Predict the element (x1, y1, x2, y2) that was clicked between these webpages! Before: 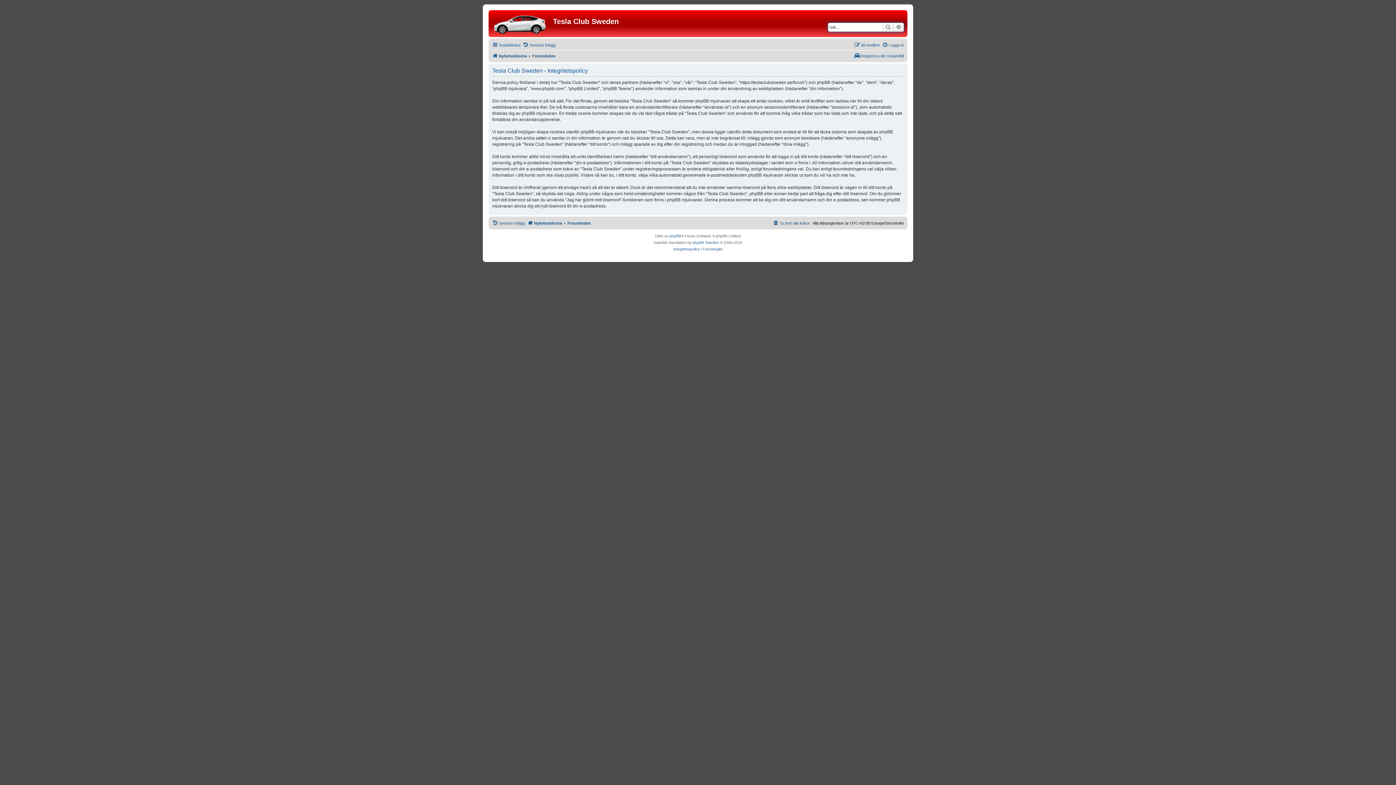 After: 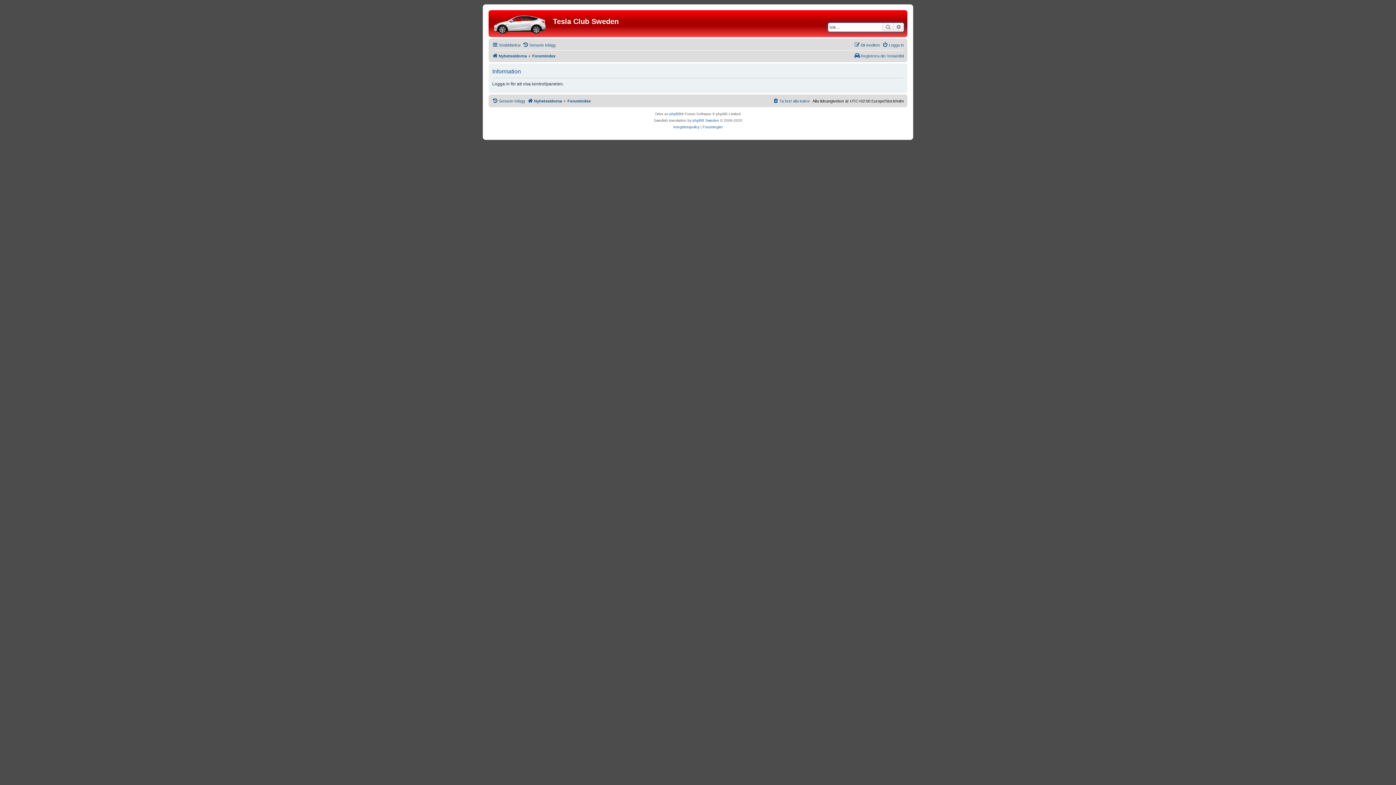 Action: bbox: (854, 51, 904, 60) label: Registrera din Tesla/elbil